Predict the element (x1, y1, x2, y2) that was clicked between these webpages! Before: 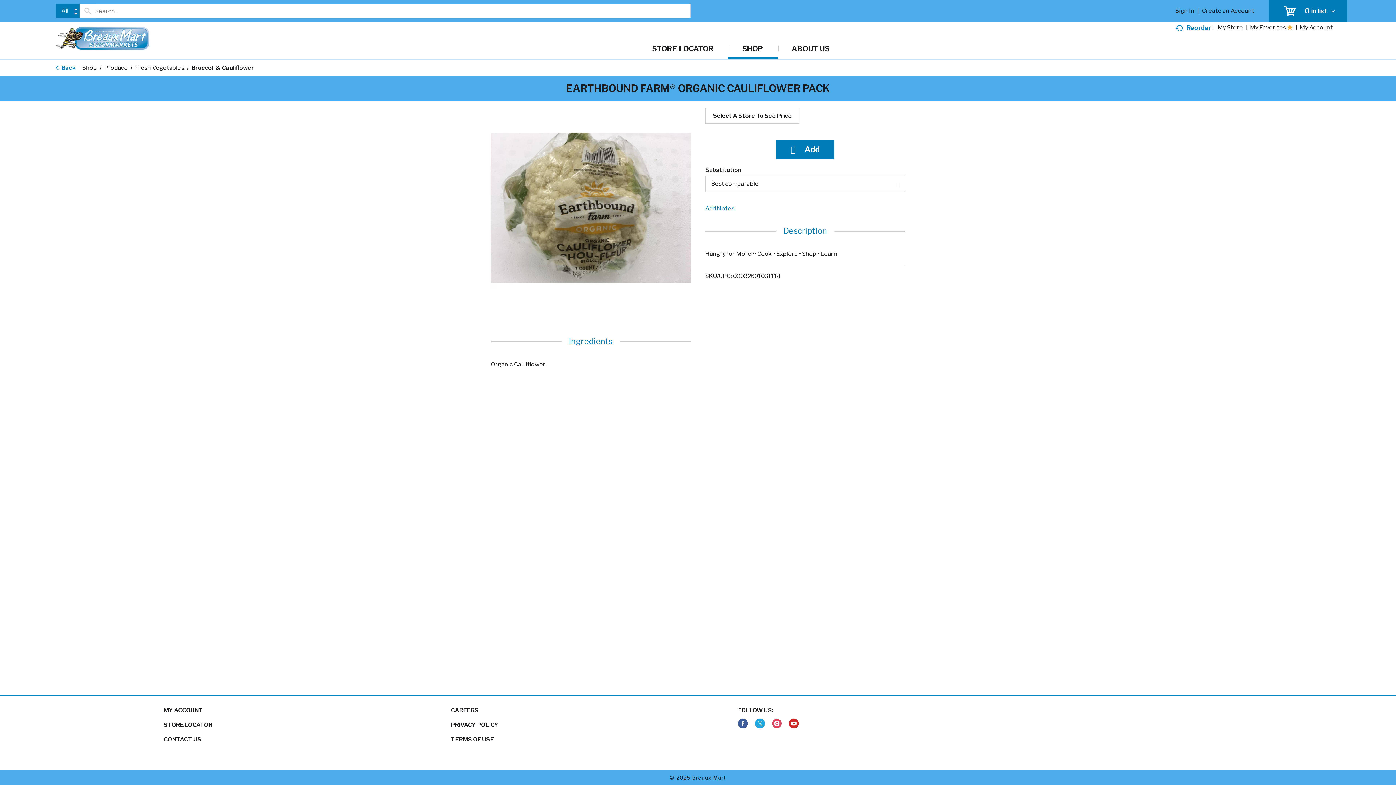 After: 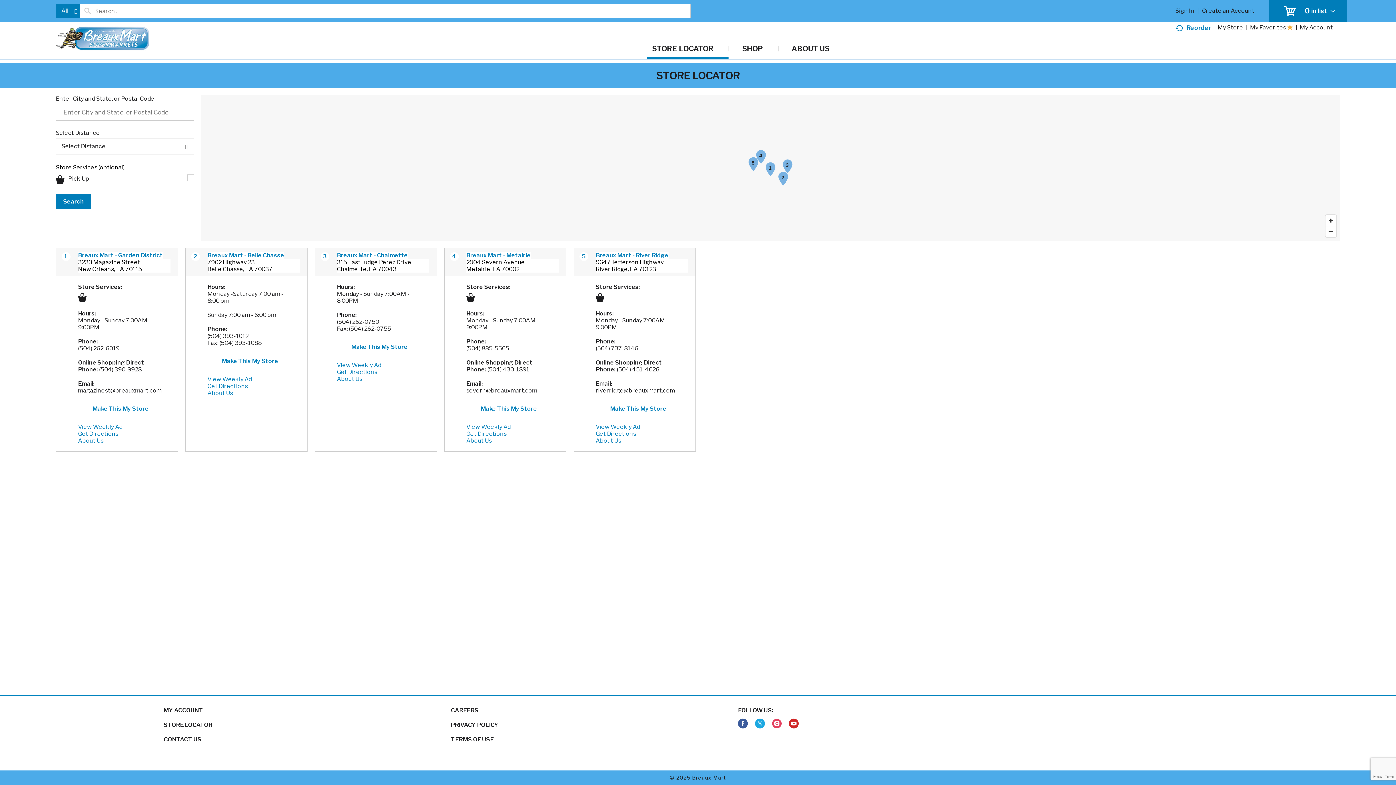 Action: label: STORE LOCATOR bbox: (646, 44, 728, 56)